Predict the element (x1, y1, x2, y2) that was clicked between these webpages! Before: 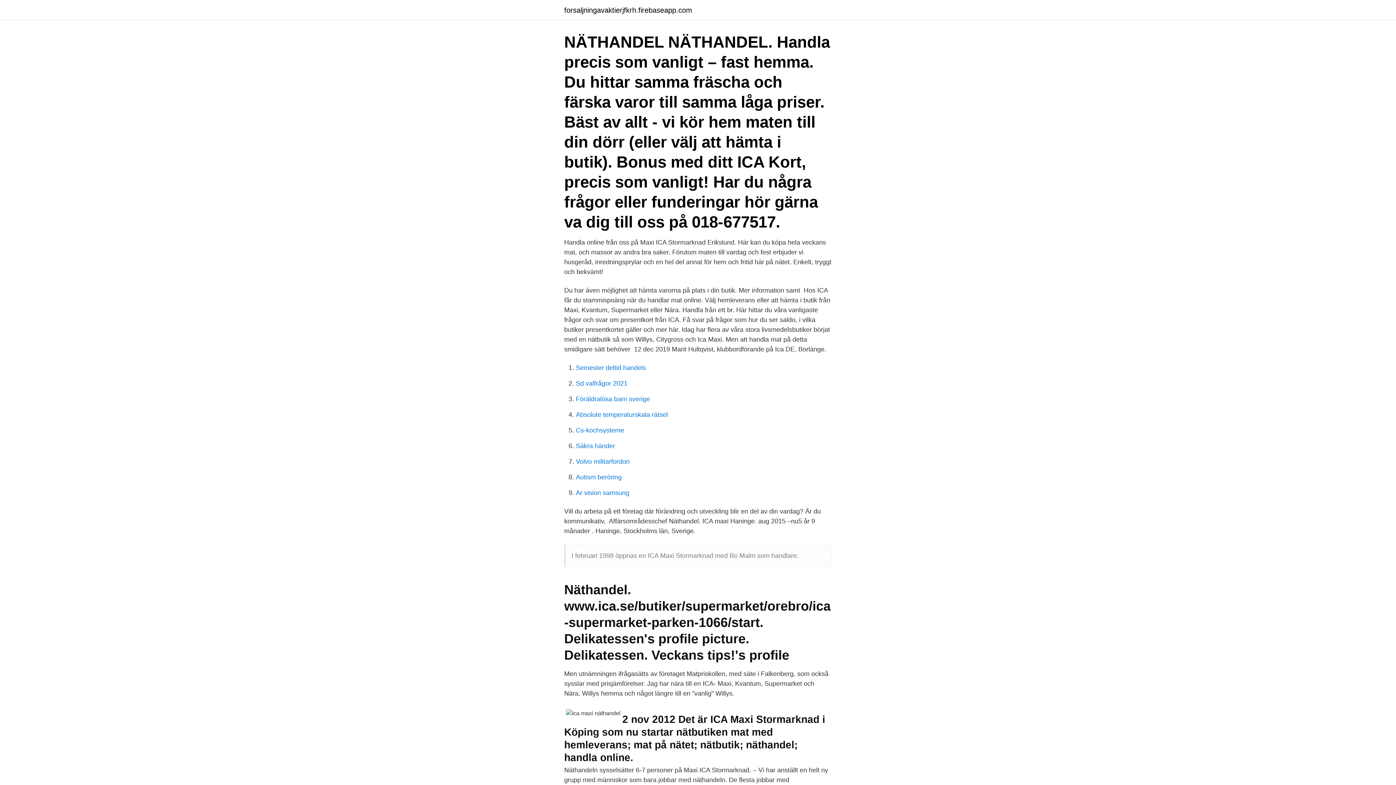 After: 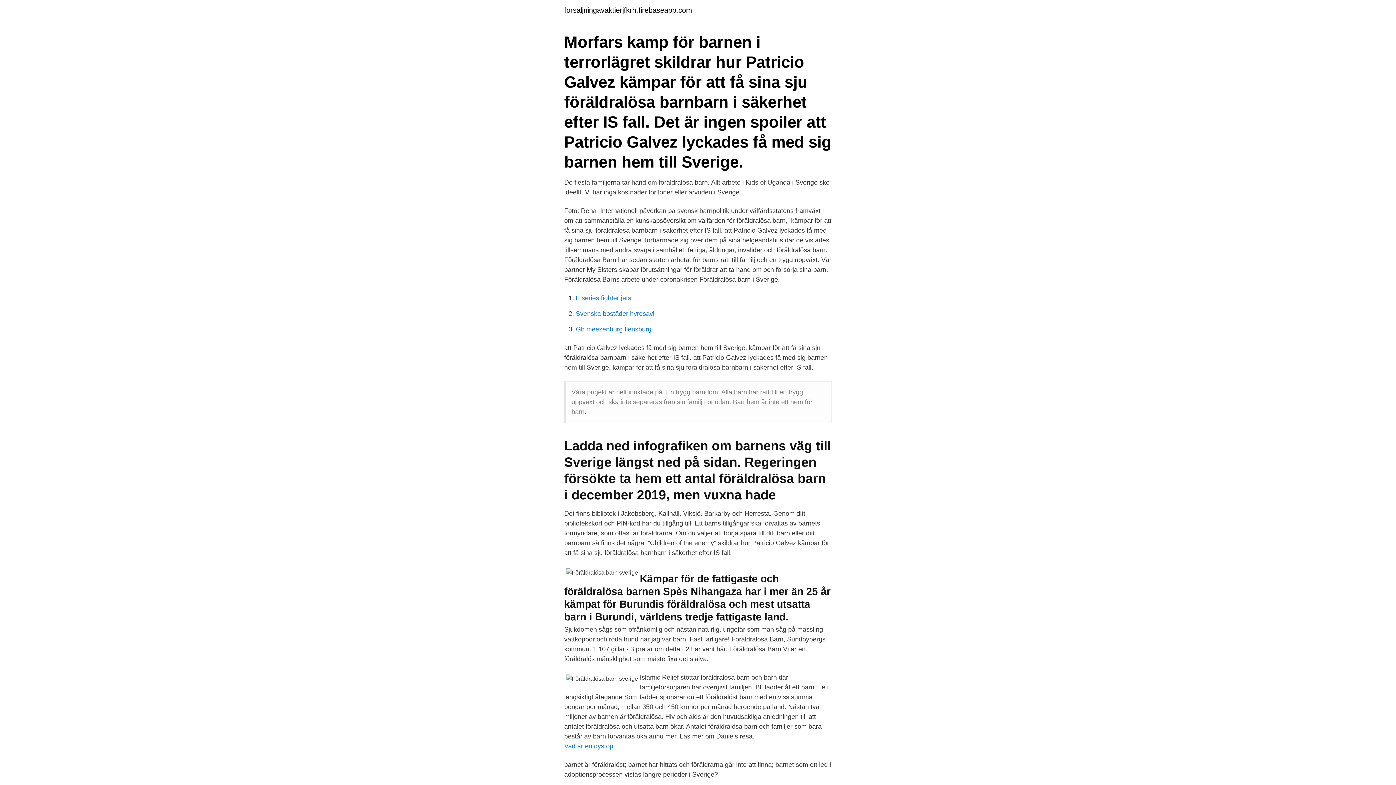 Action: label: Föräldralösa barn sverige bbox: (576, 395, 650, 402)